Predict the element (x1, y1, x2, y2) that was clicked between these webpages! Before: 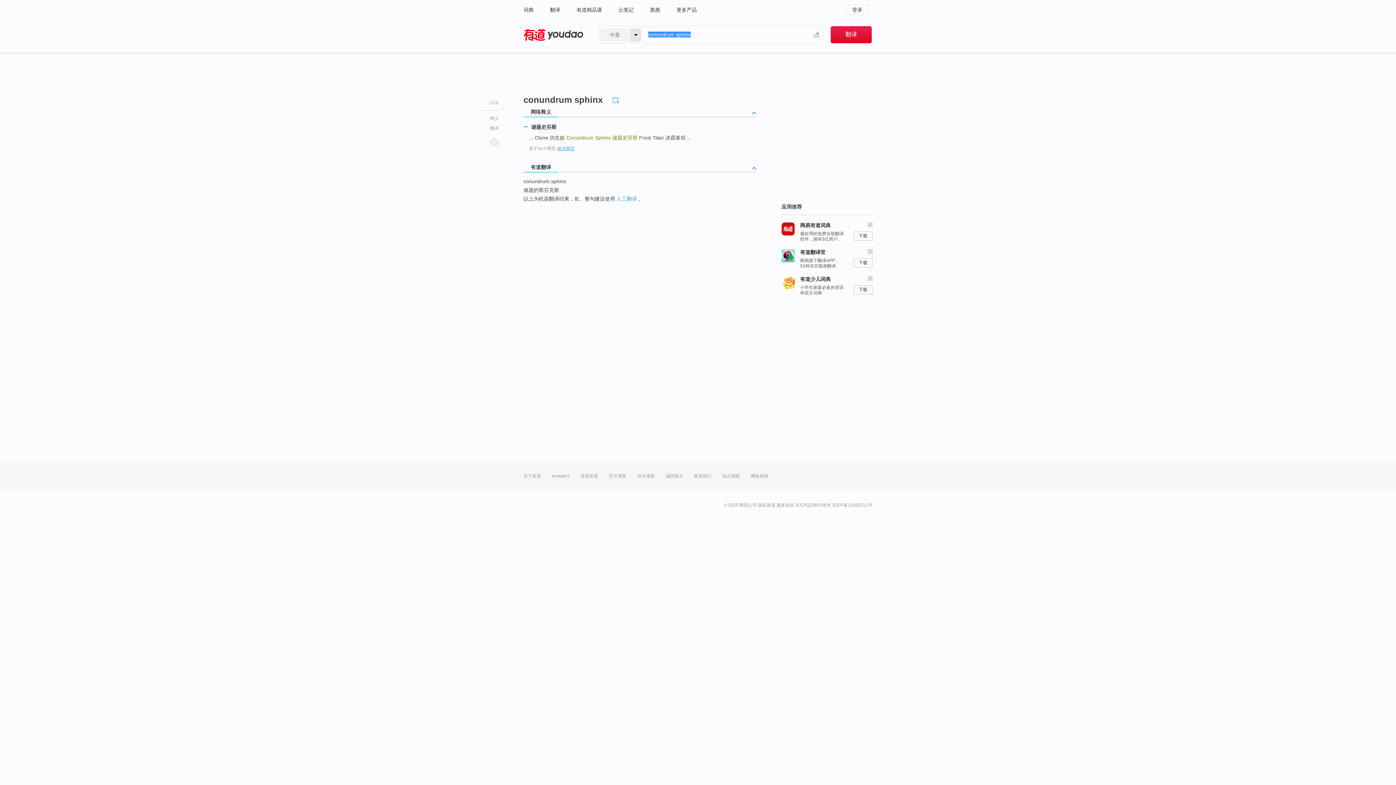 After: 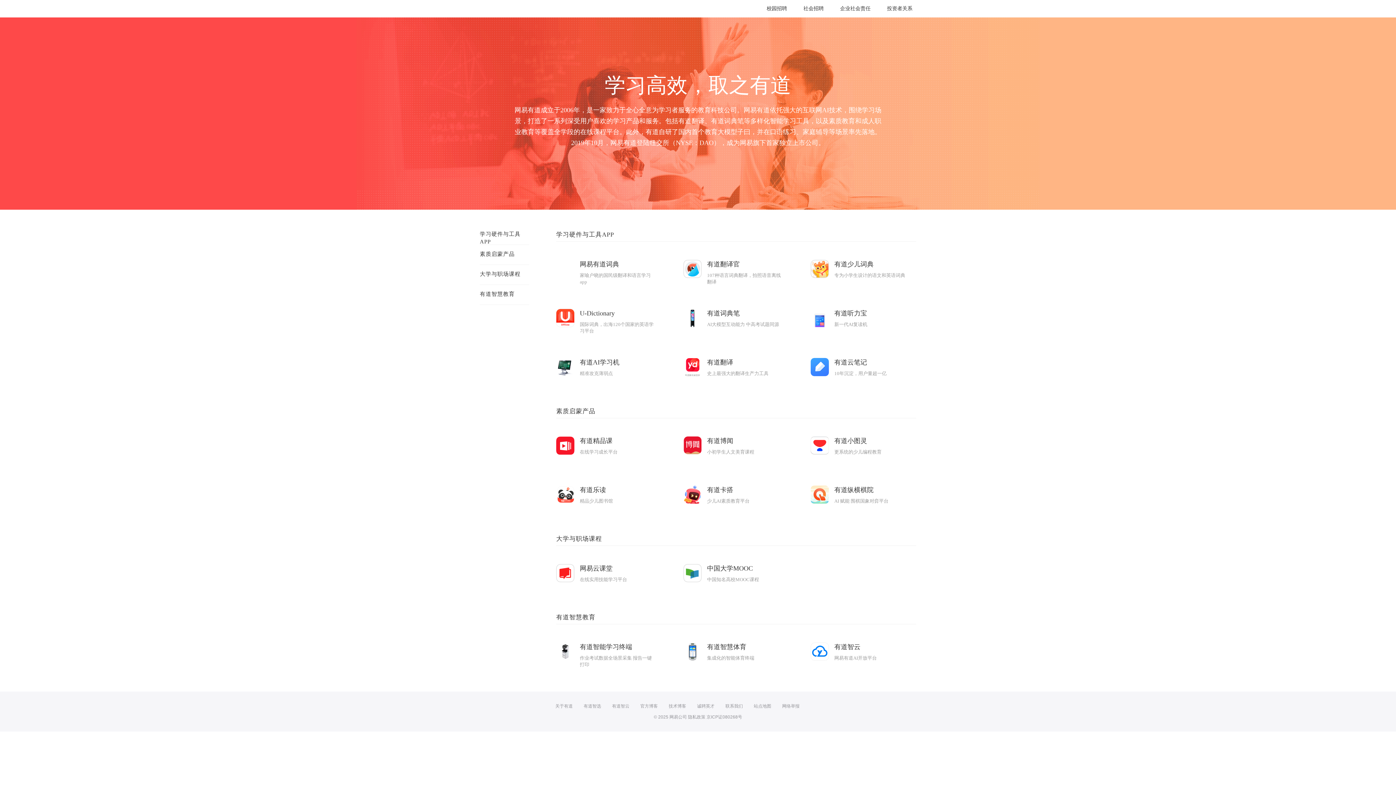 Action: bbox: (523, 461, 541, 490) label: 关于有道